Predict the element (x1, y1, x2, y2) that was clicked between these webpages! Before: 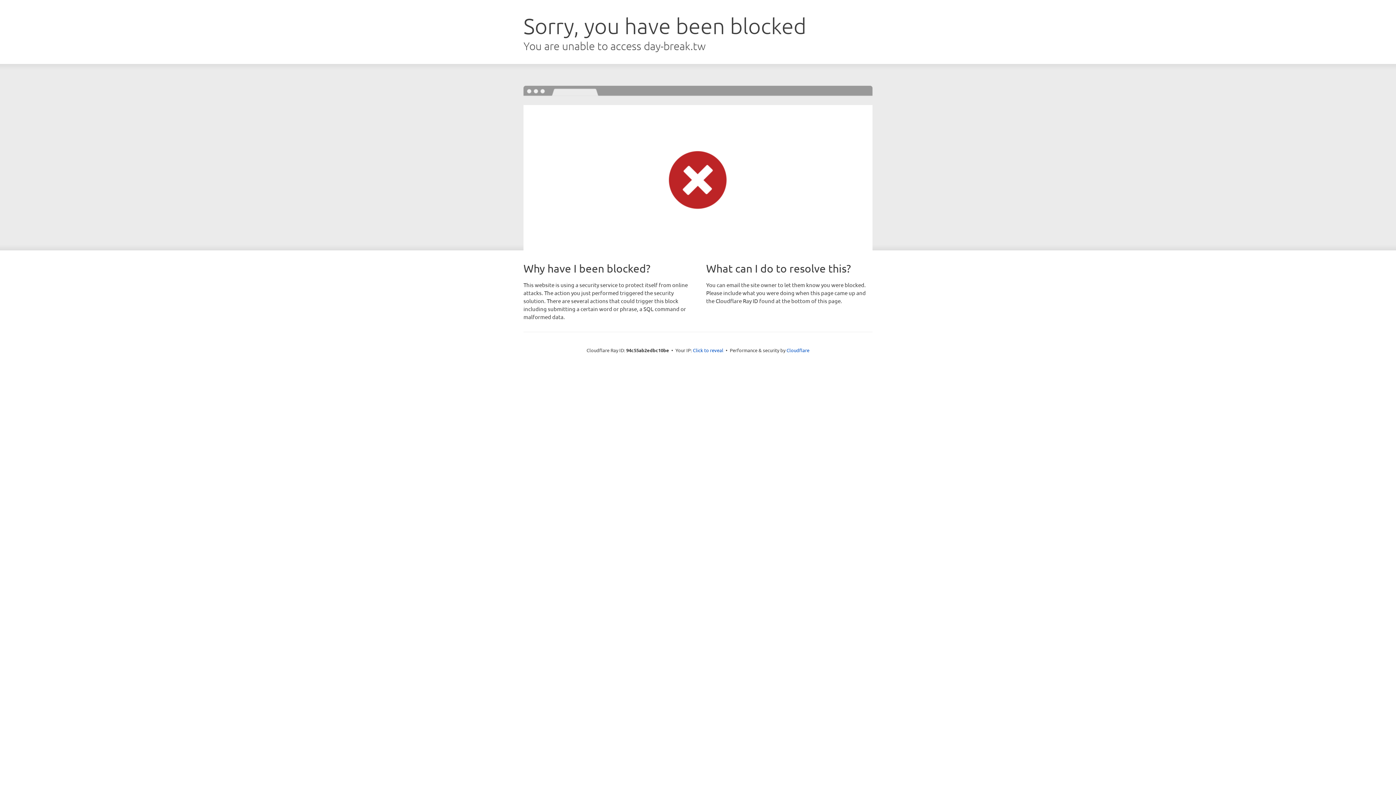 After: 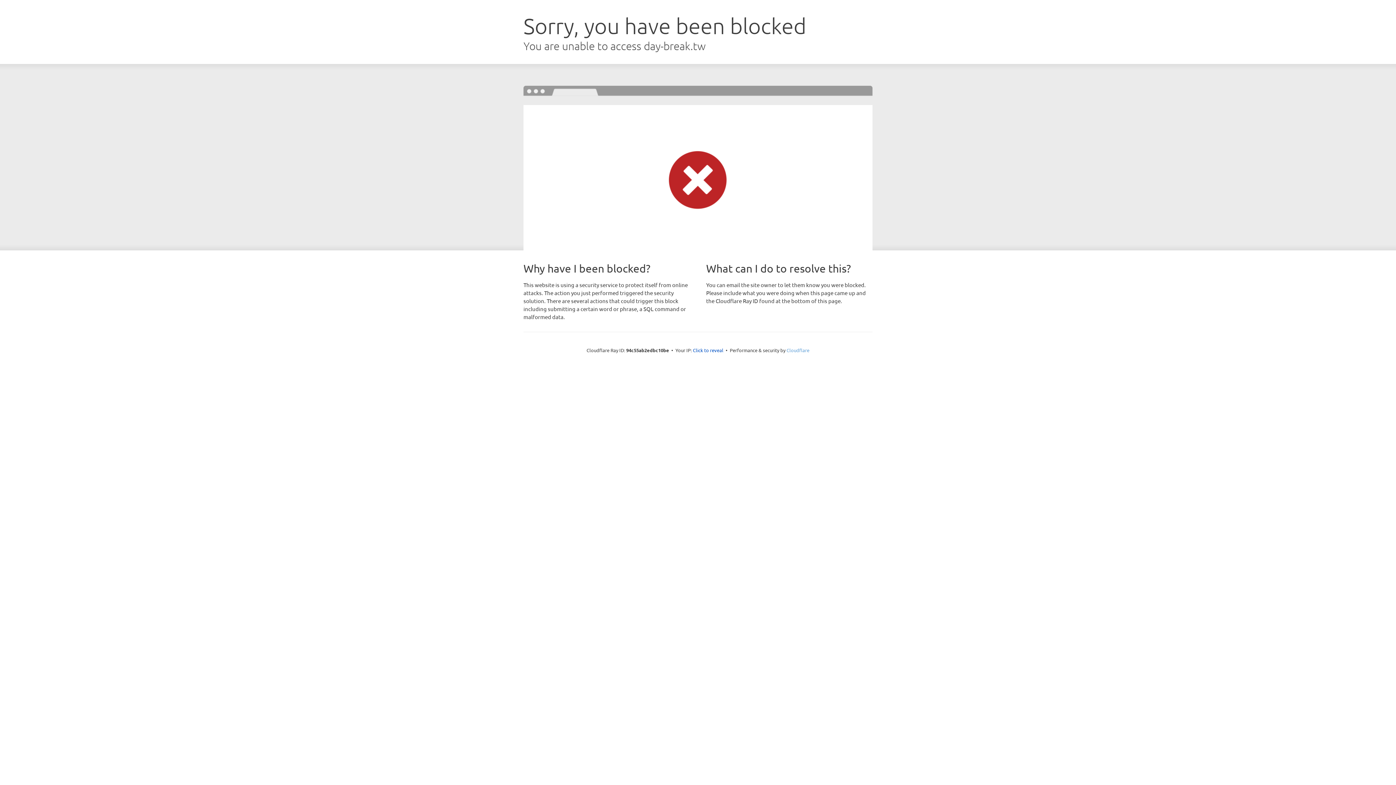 Action: label: Cloudflare bbox: (786, 347, 809, 353)